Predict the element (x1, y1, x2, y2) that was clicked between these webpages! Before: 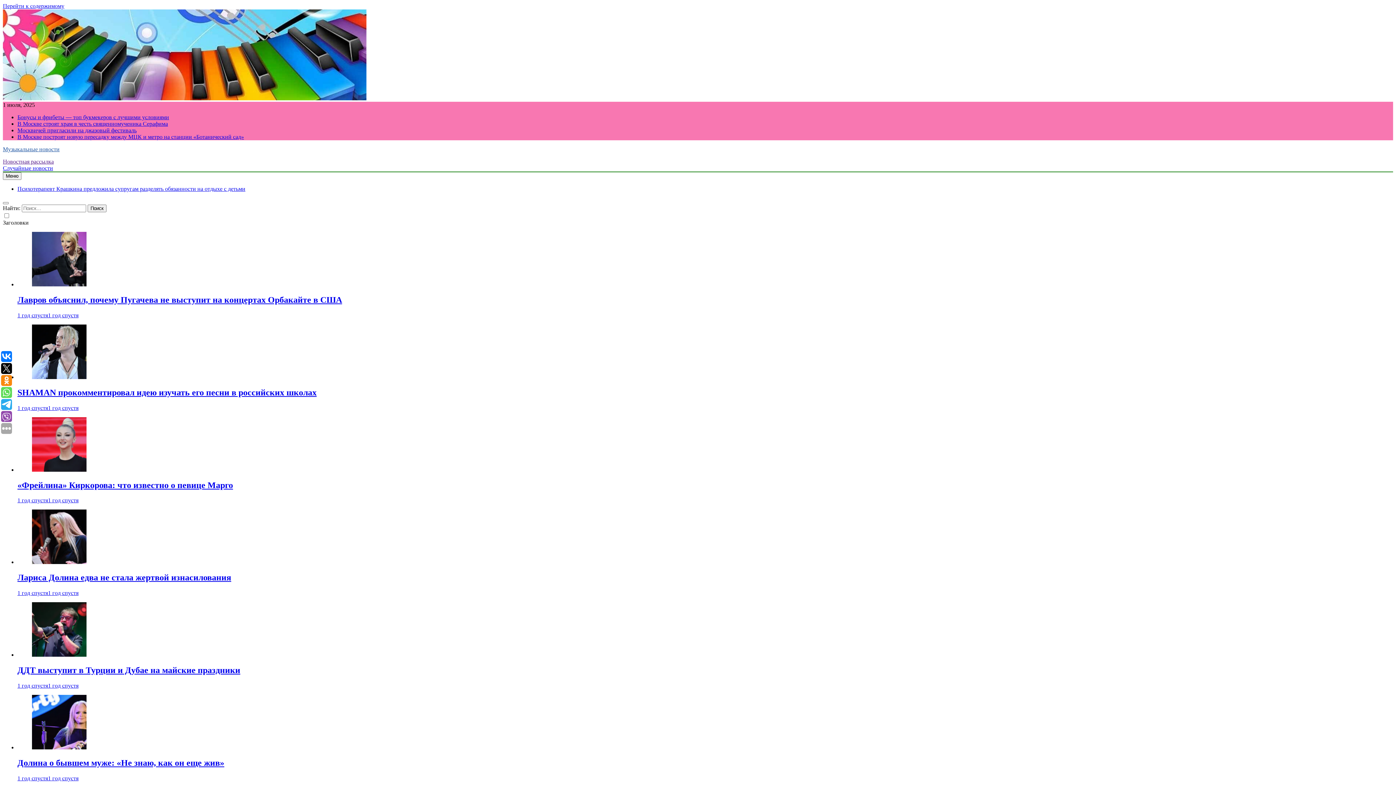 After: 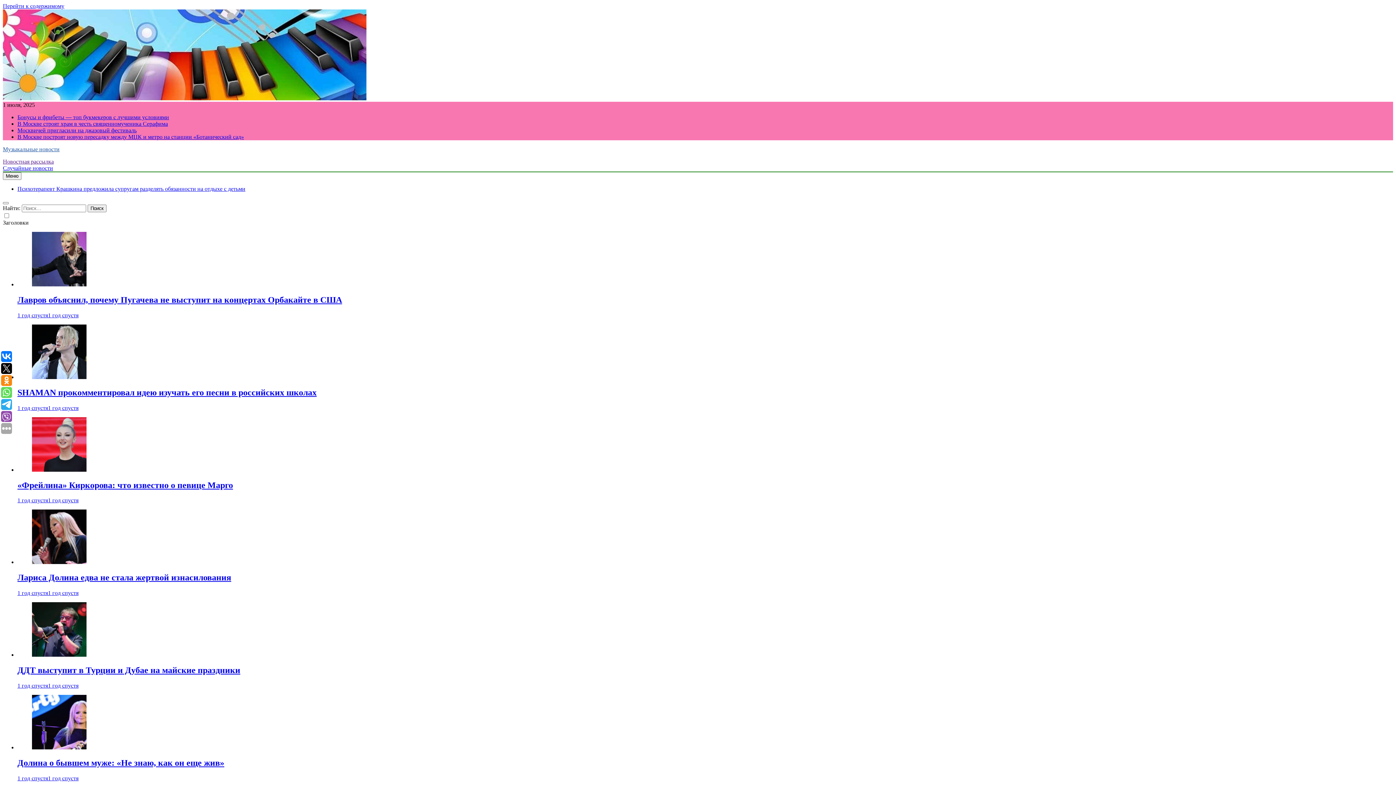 Action: bbox: (17, 573, 231, 582) label: Лариса Долина едва не стала жертвой изнасилования